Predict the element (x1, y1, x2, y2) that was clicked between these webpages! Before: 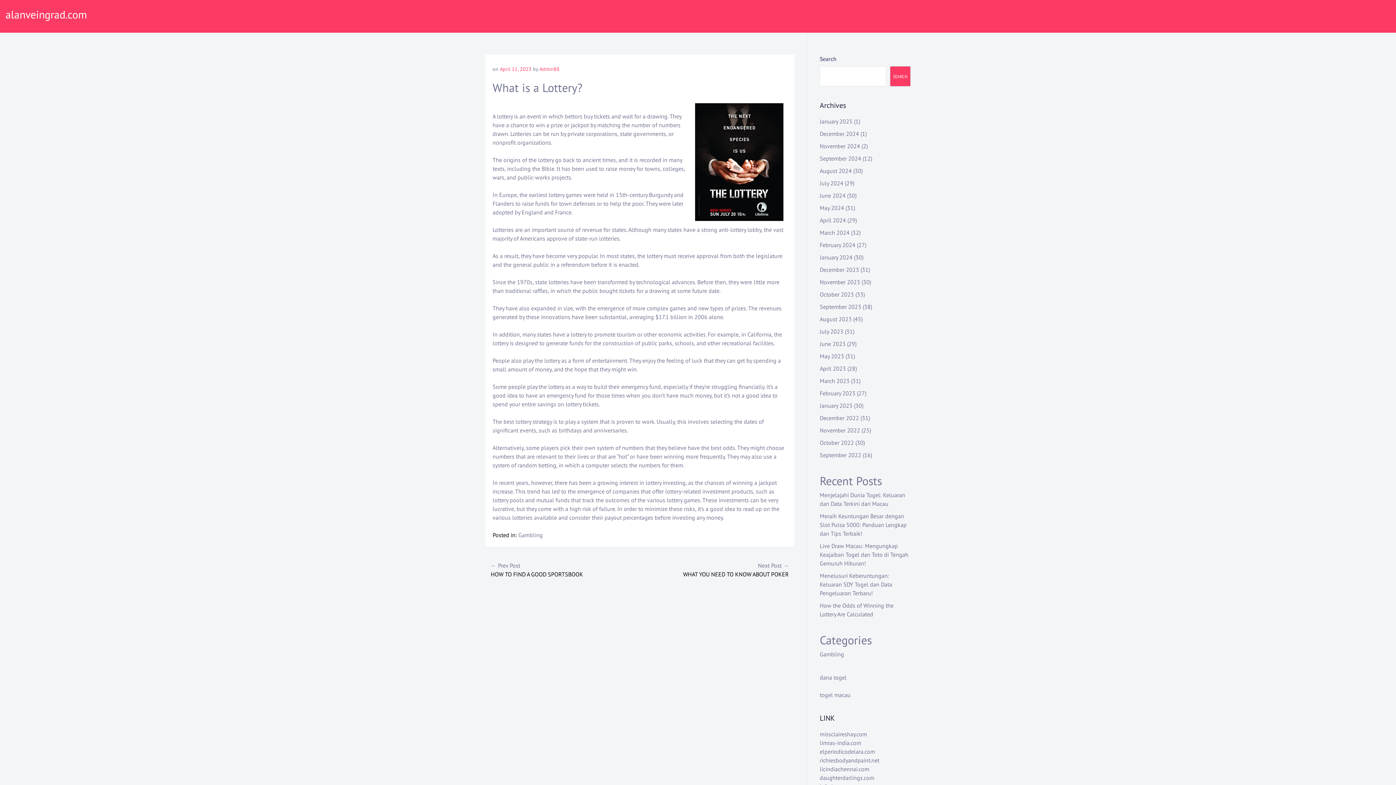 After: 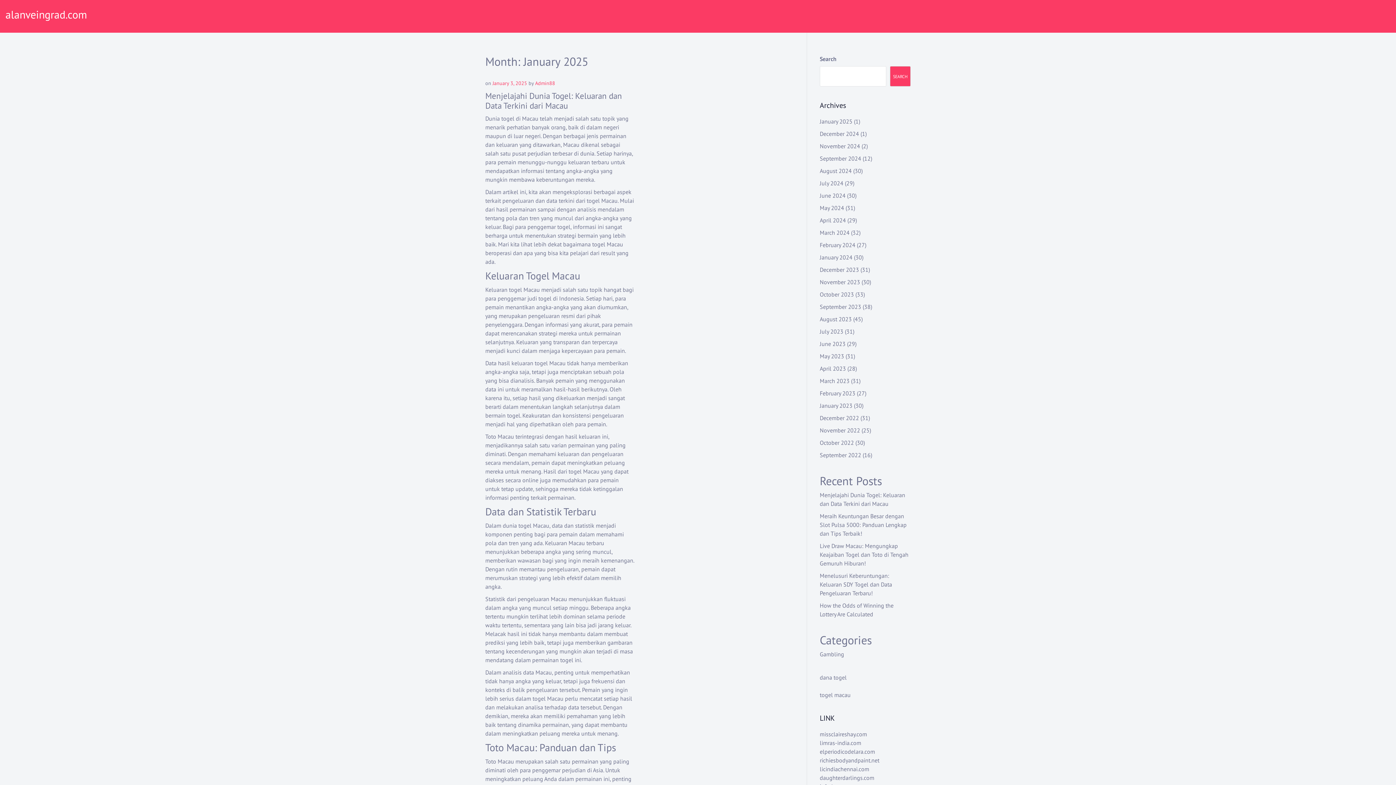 Action: label: January 2025 bbox: (820, 117, 852, 125)